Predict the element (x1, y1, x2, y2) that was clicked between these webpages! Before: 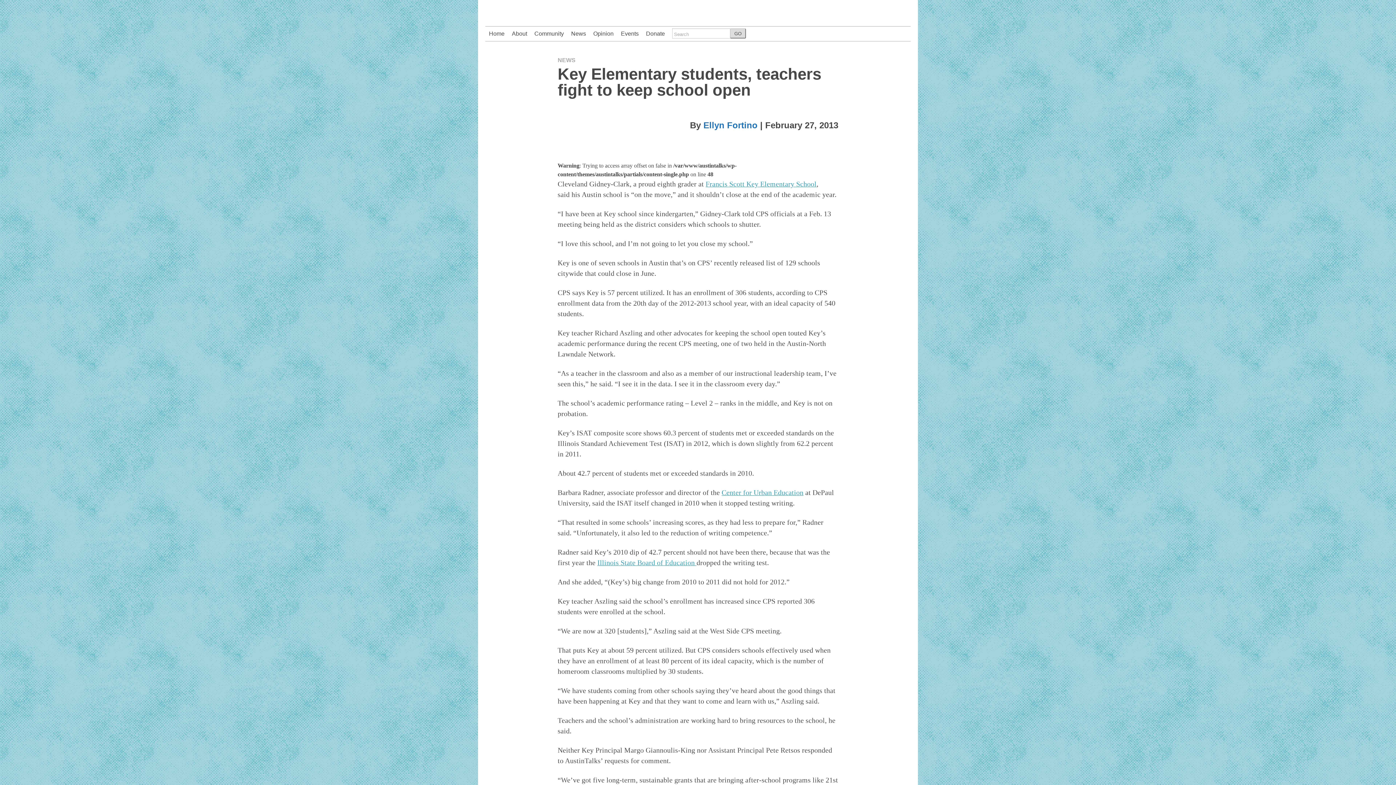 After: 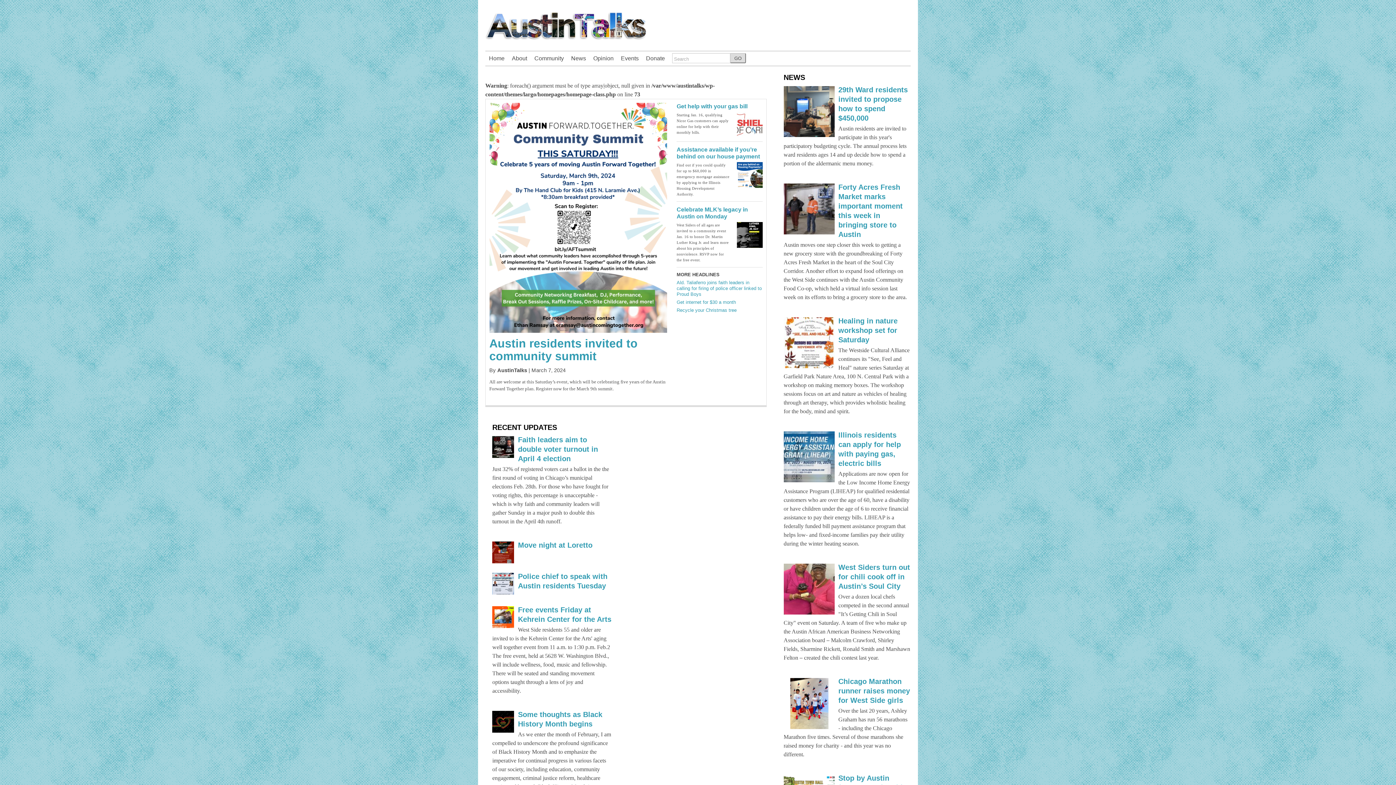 Action: label: Home bbox: (485, 26, 508, 41)